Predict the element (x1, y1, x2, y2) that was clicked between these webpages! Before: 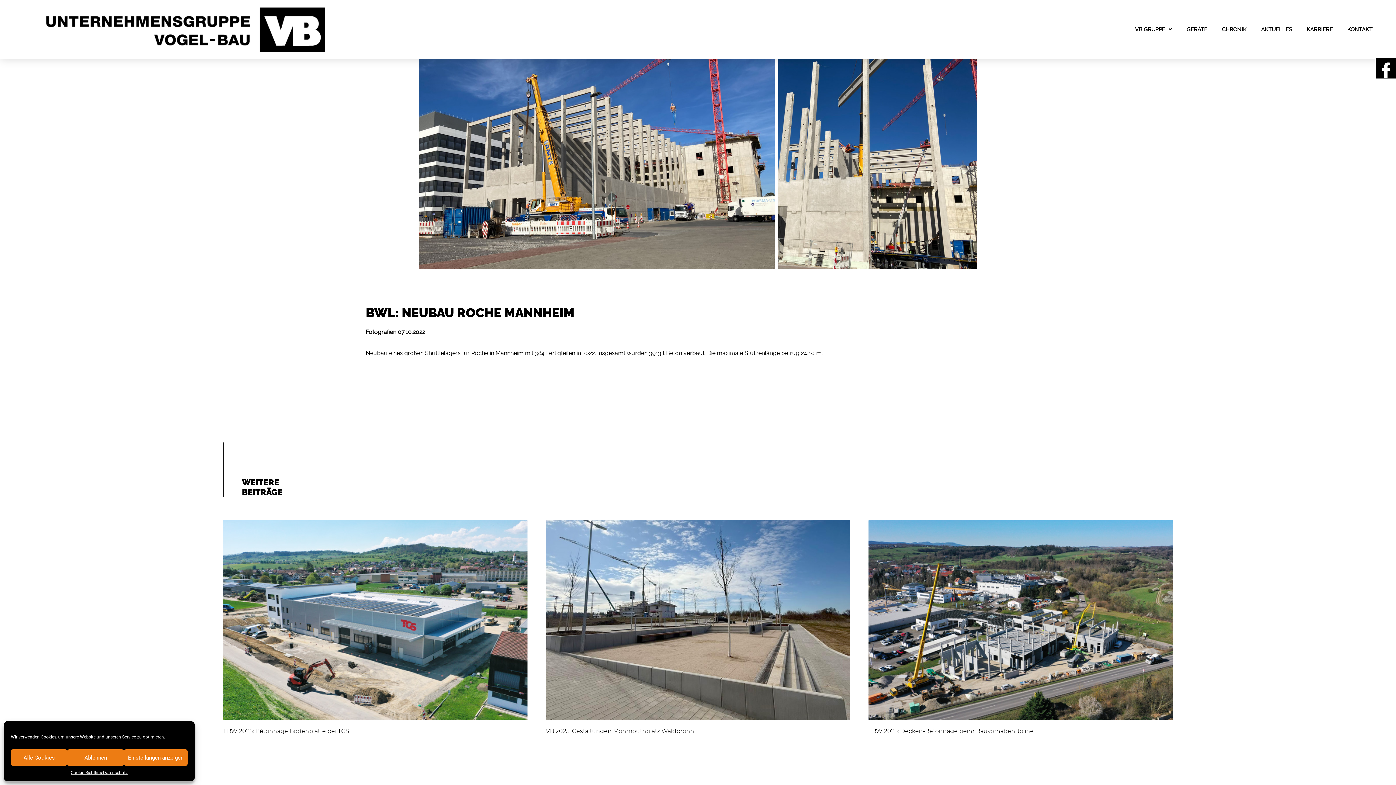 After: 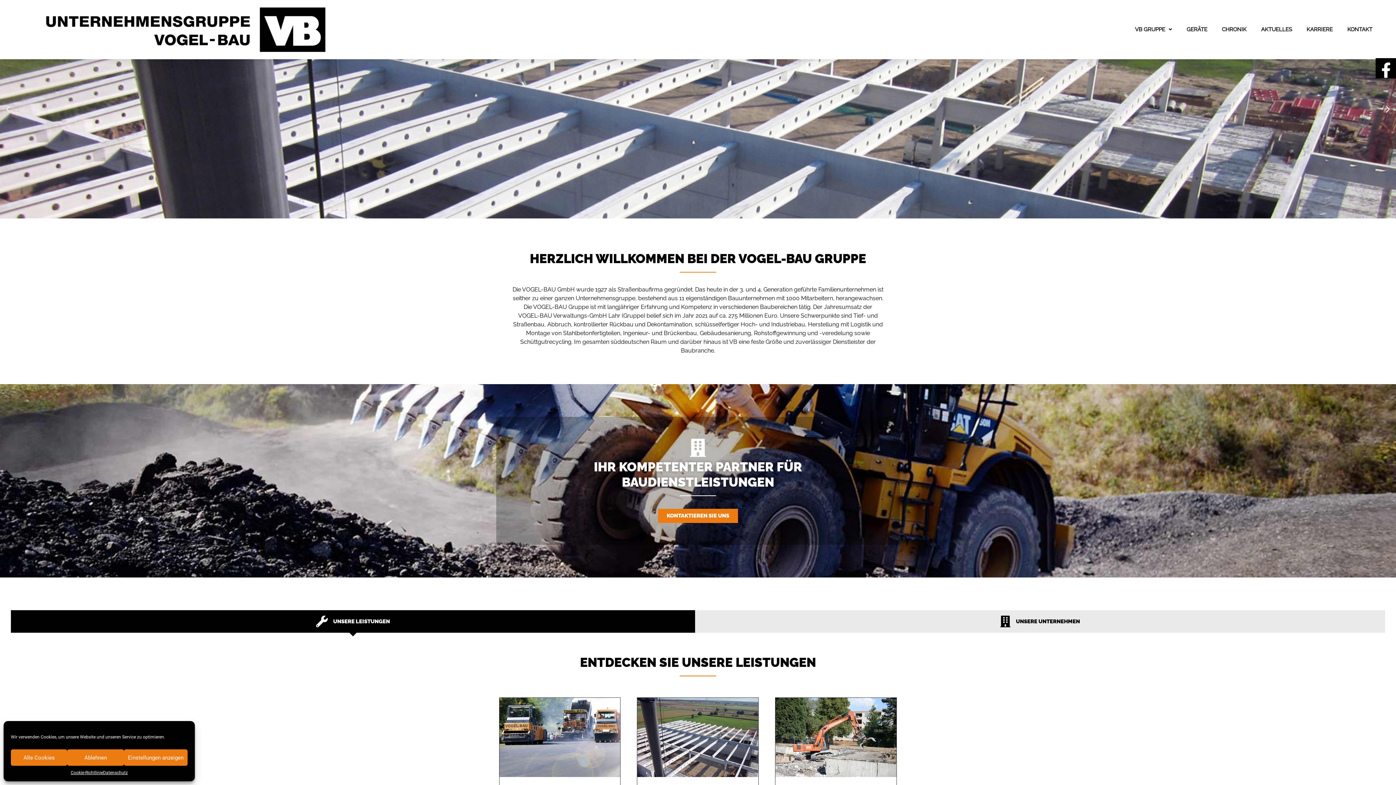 Action: bbox: (46, 7, 325, 51)